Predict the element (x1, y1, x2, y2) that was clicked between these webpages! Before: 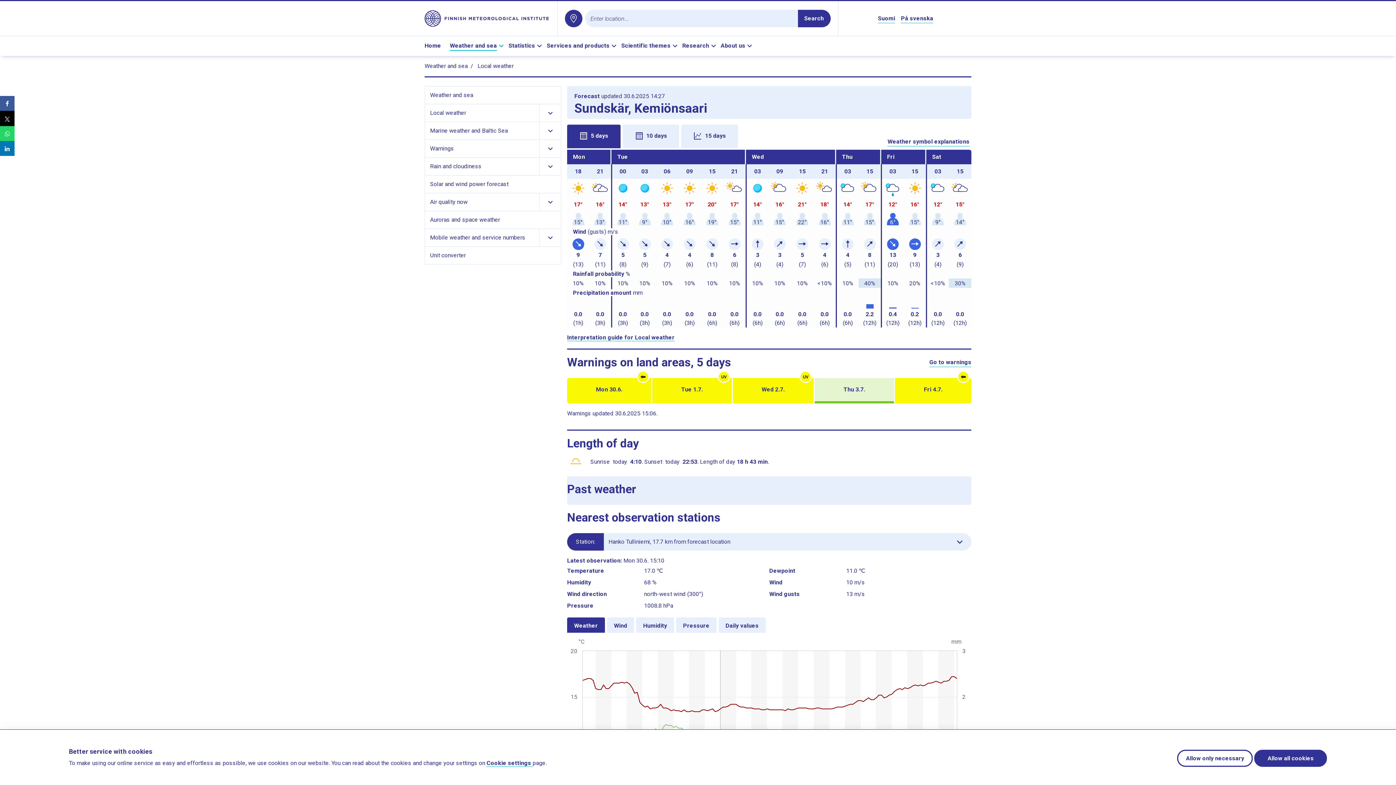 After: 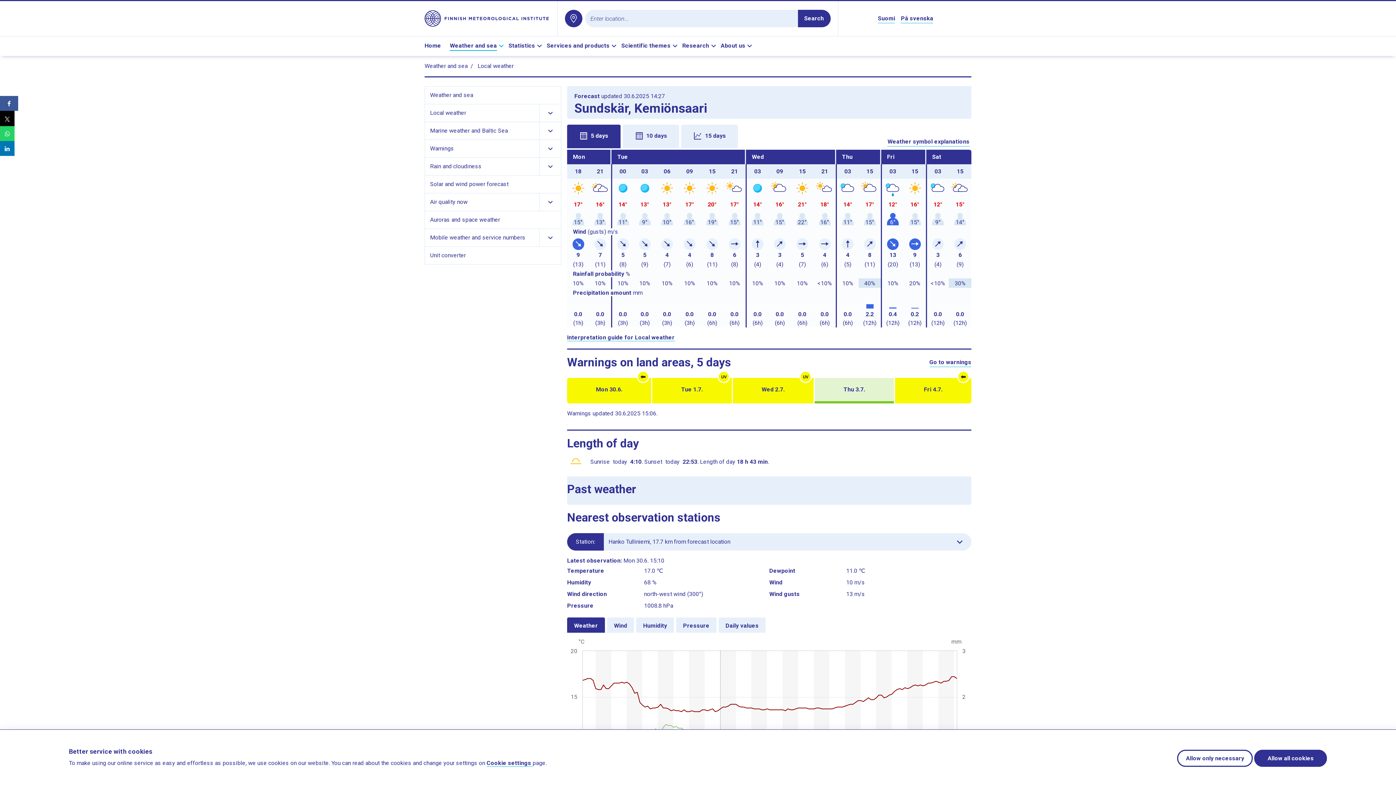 Action: bbox: (0, 96, 14, 111)